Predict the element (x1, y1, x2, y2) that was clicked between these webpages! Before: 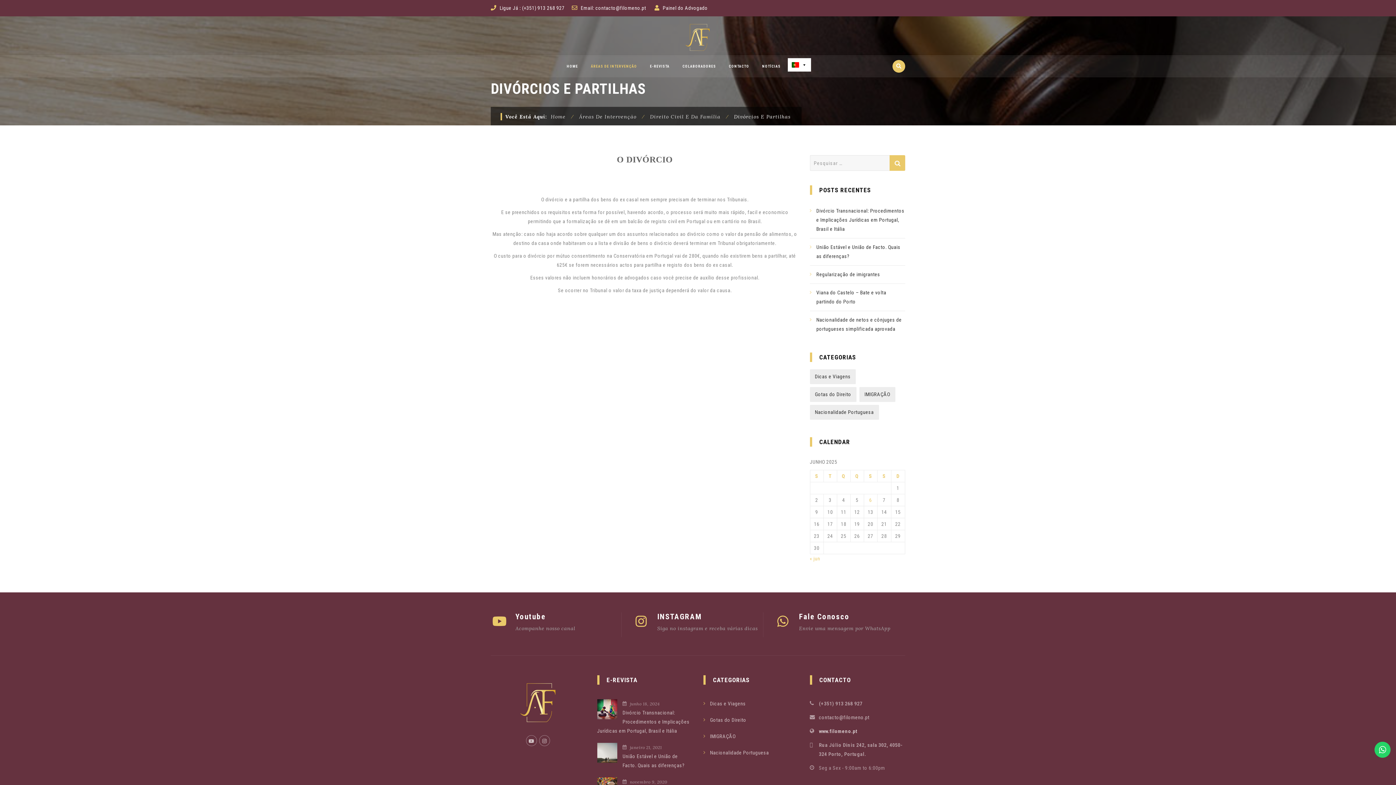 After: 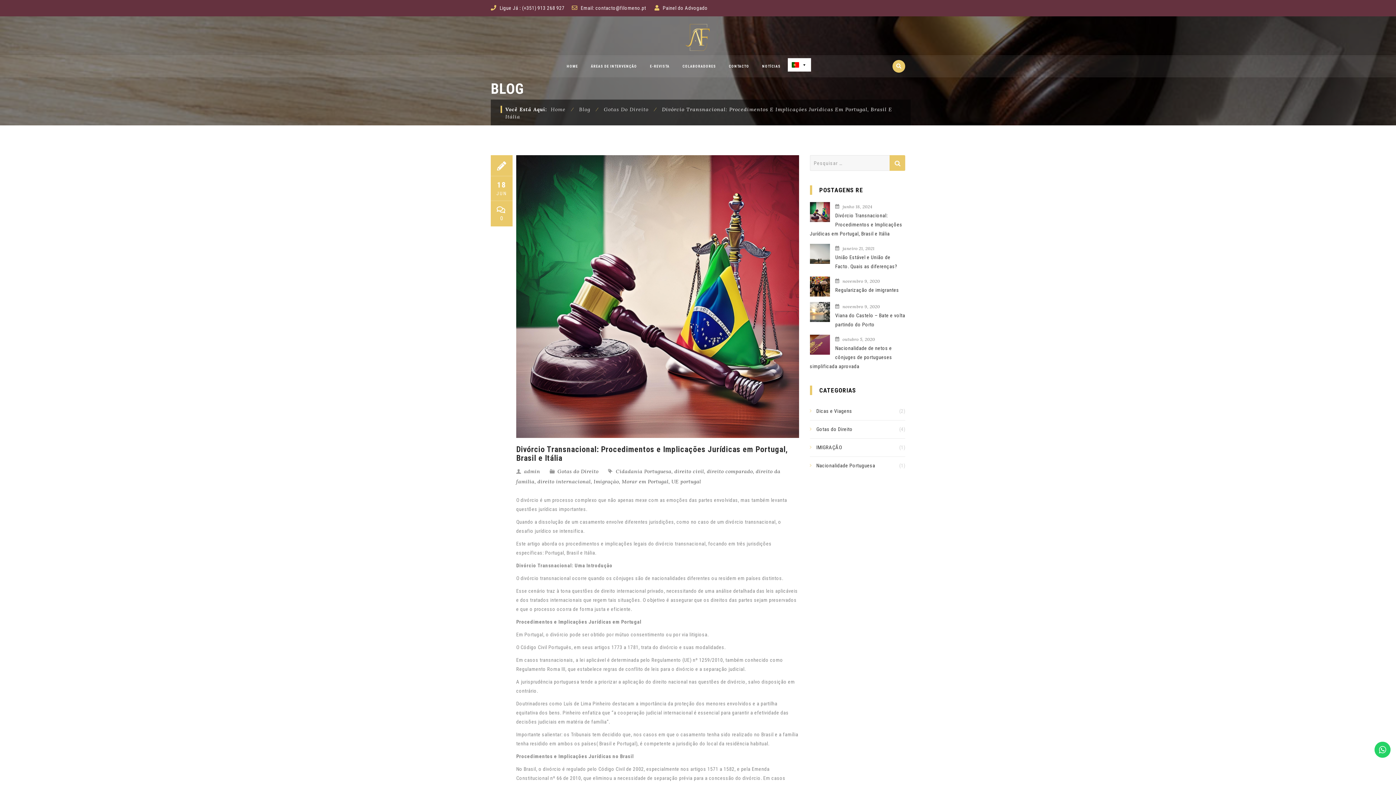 Action: bbox: (810, 206, 905, 233) label: Divórcio Transnacional: Procedimentos e Implicações Jurídicas em Portugal, Brasil e Itália